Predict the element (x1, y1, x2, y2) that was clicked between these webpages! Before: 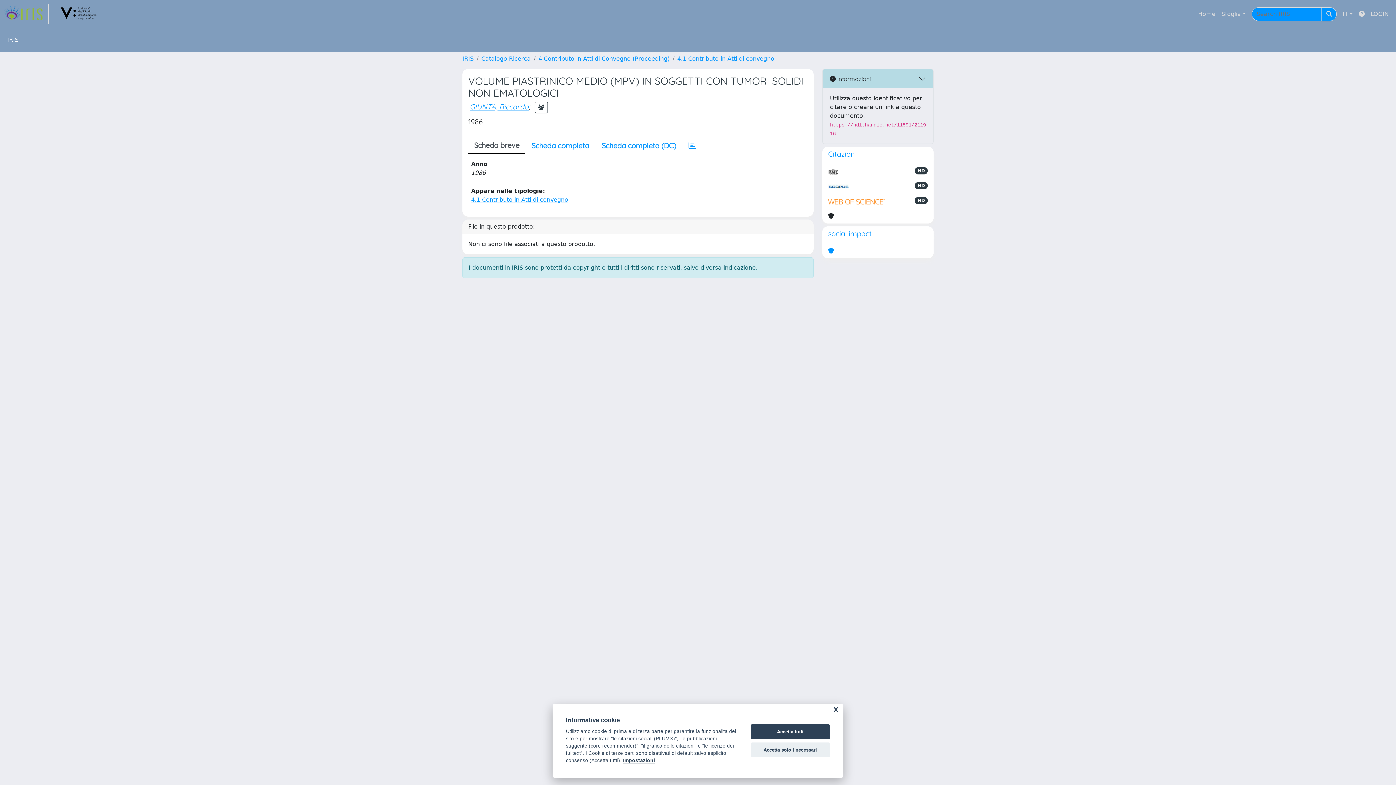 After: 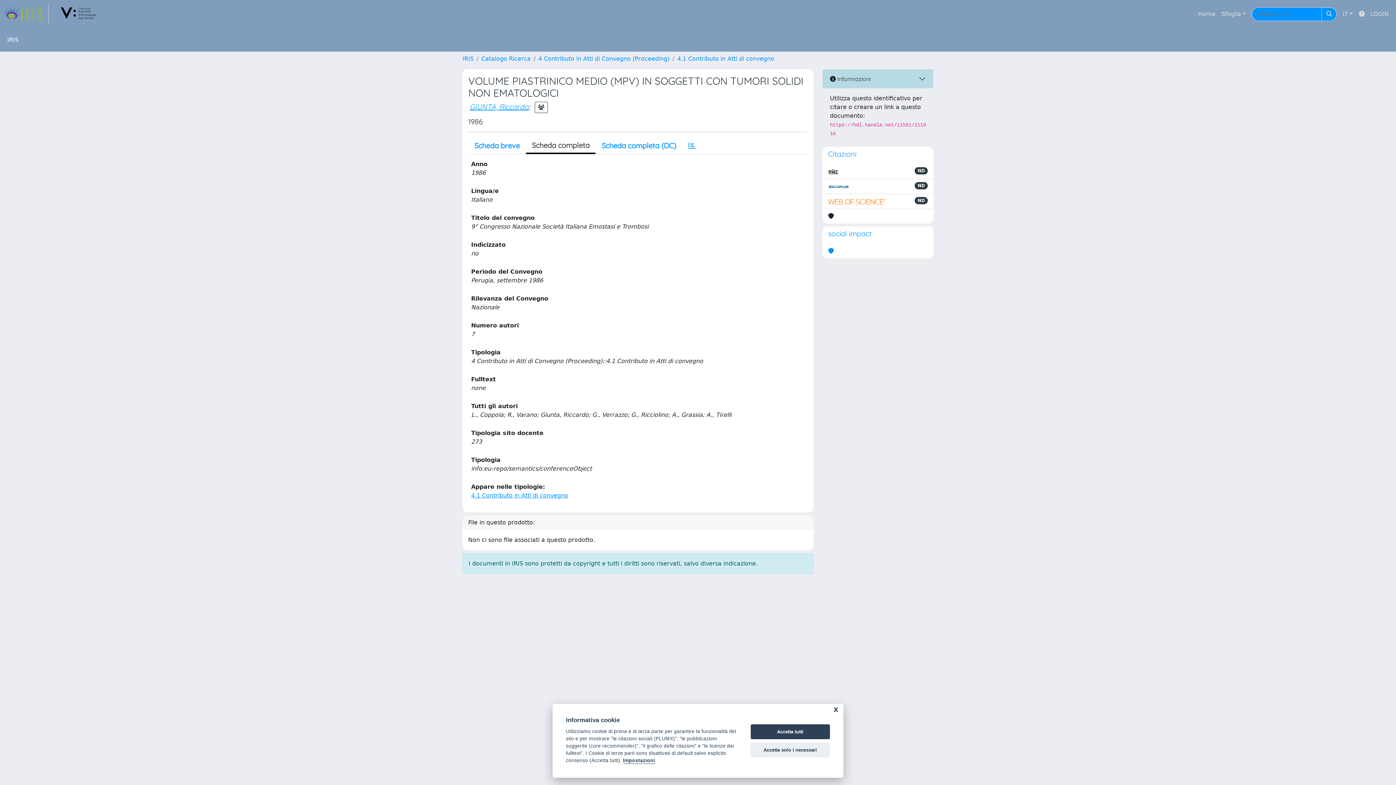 Action: label: Scheda completa bbox: (525, 138, 595, 153)